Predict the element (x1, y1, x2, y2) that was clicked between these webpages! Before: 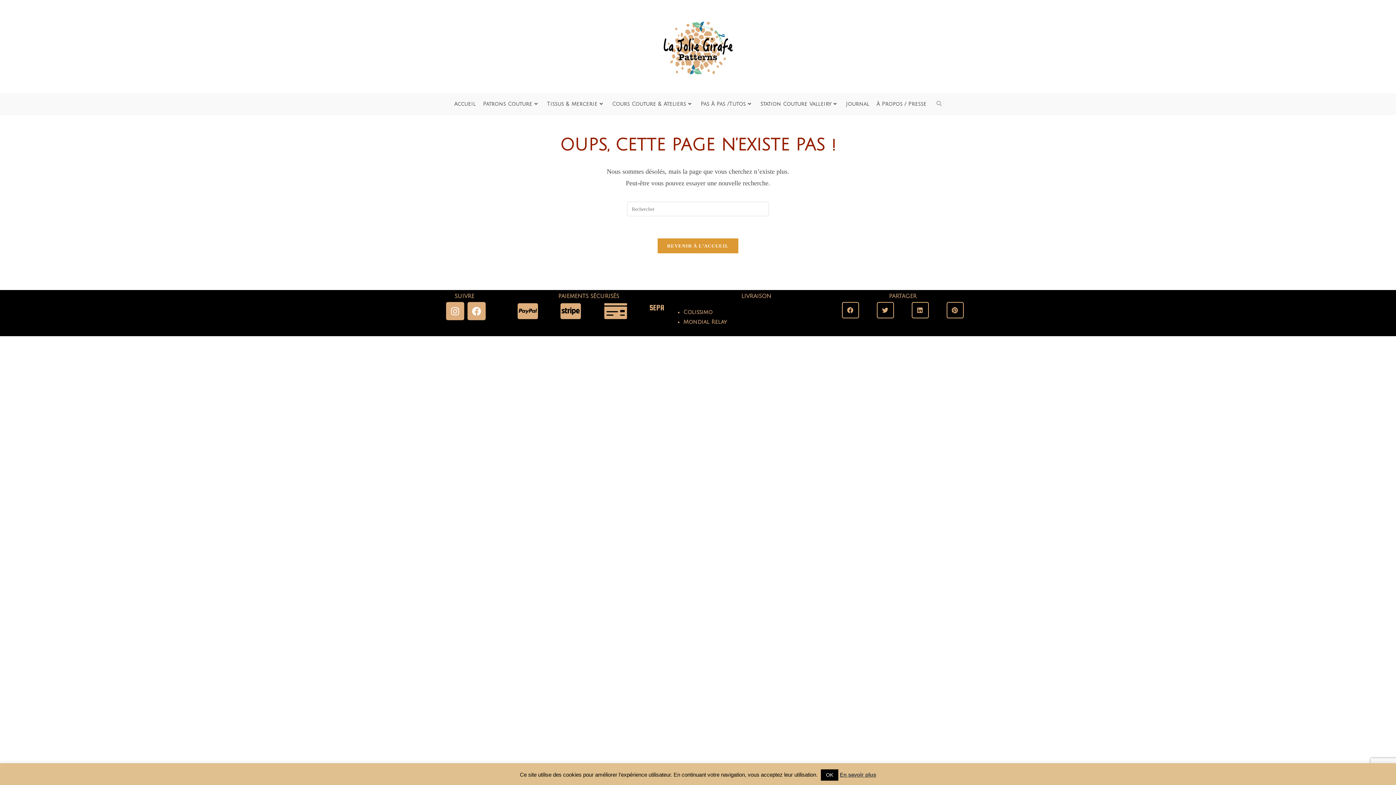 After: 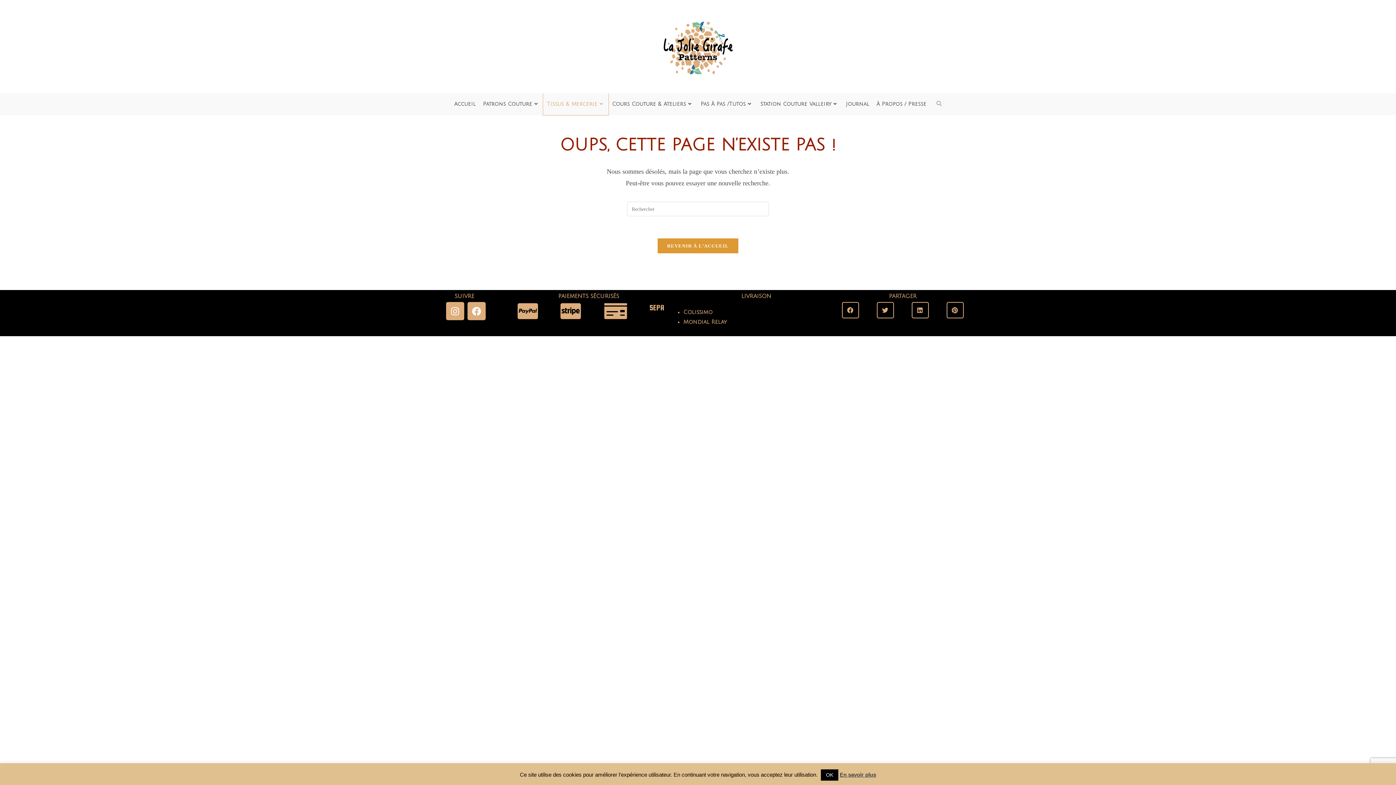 Action: label: Tissus & Mercerie bbox: (543, 93, 608, 115)